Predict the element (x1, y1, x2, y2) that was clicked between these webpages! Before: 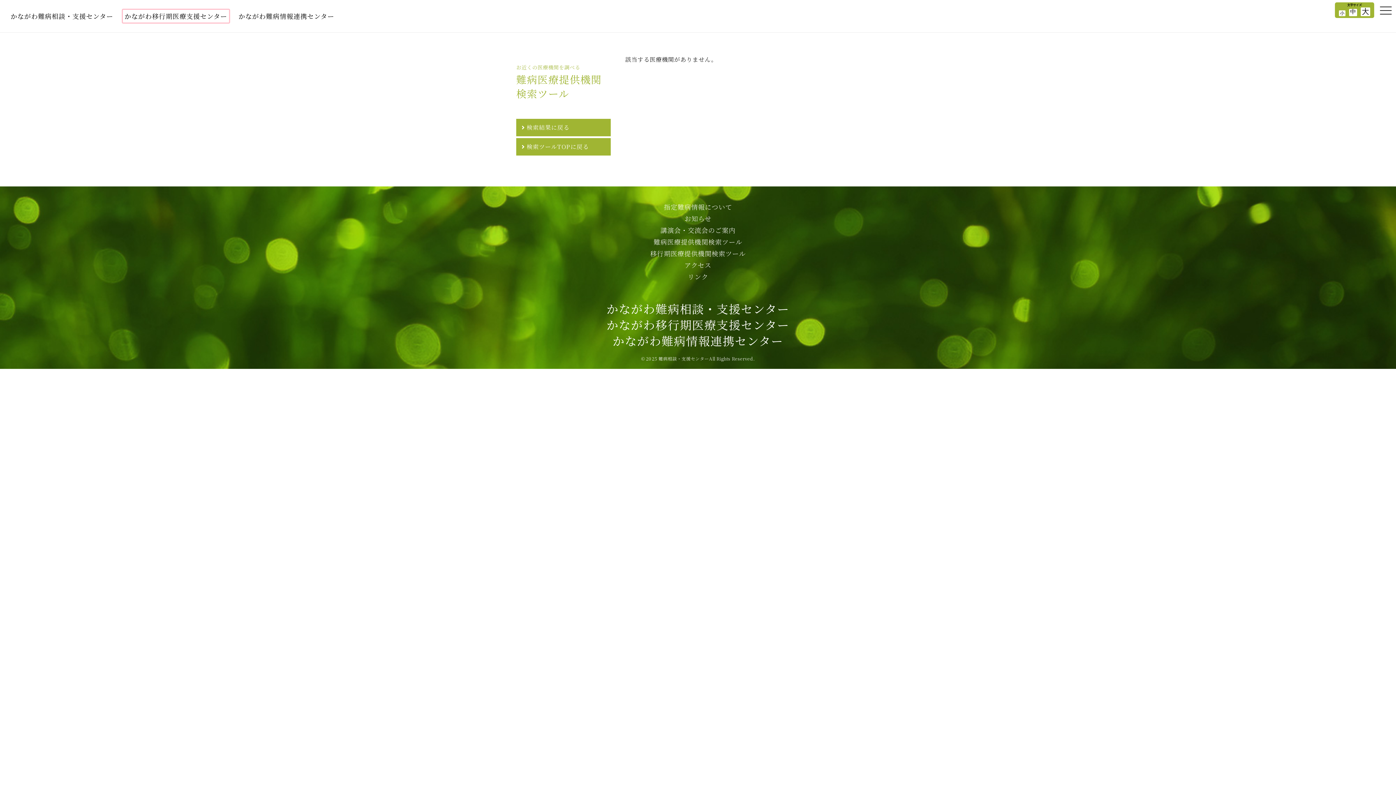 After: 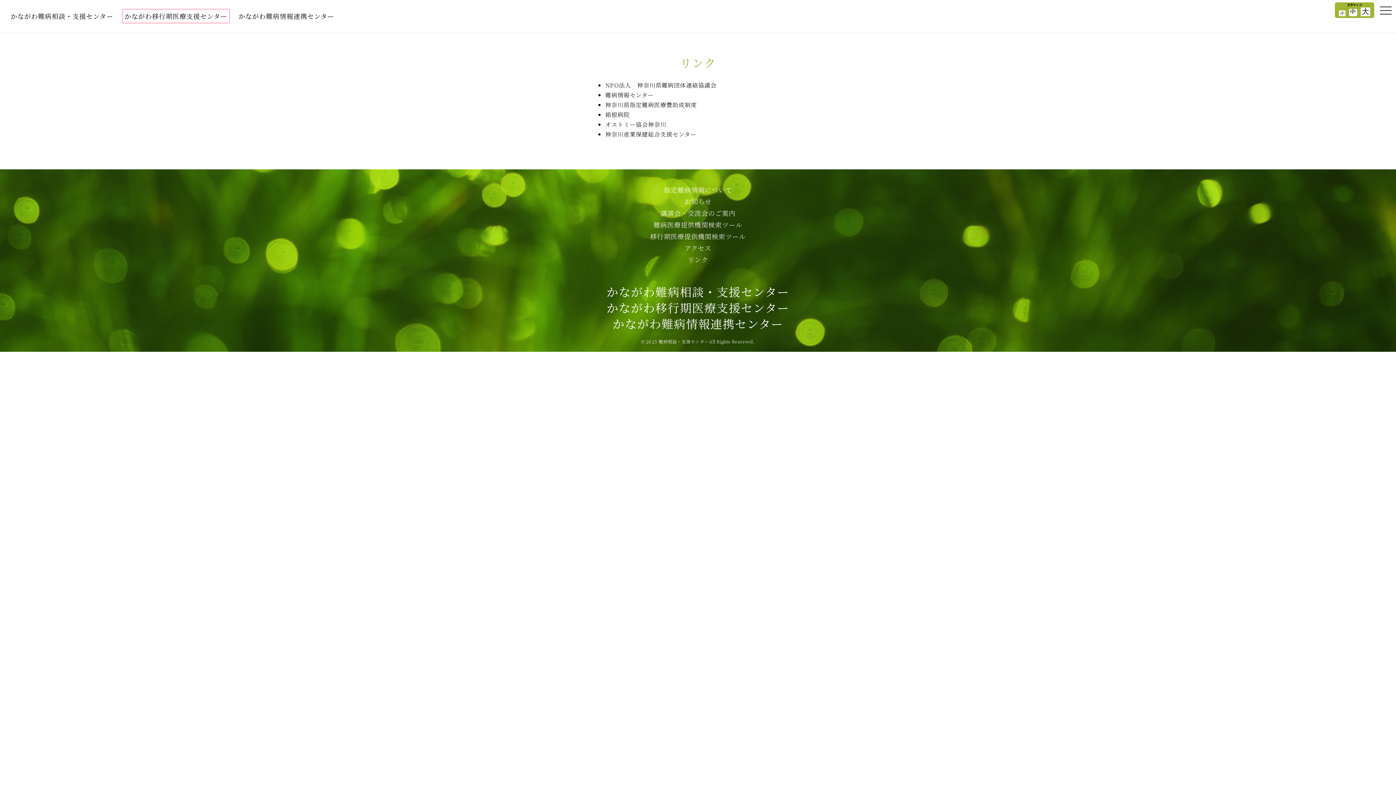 Action: bbox: (687, 269, 708, 284) label: リンク